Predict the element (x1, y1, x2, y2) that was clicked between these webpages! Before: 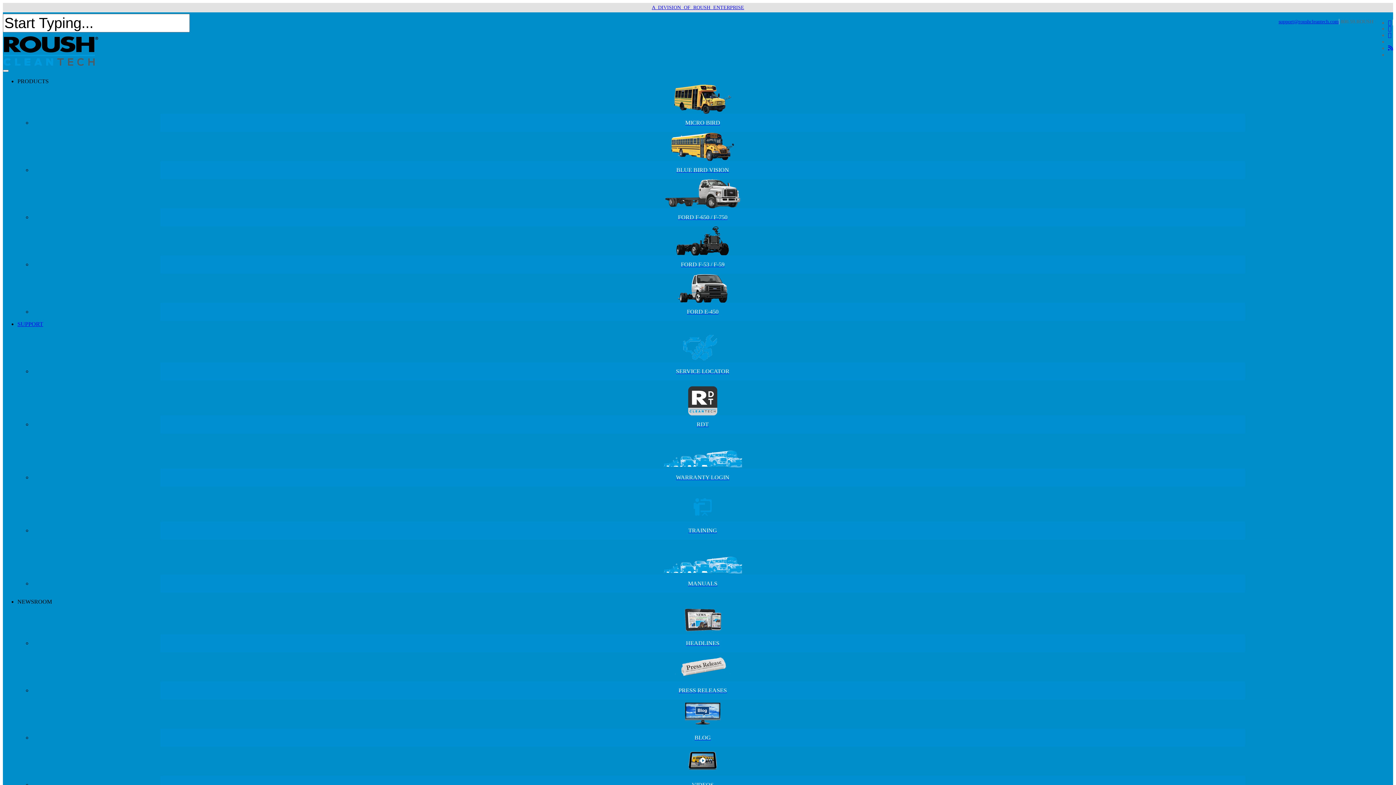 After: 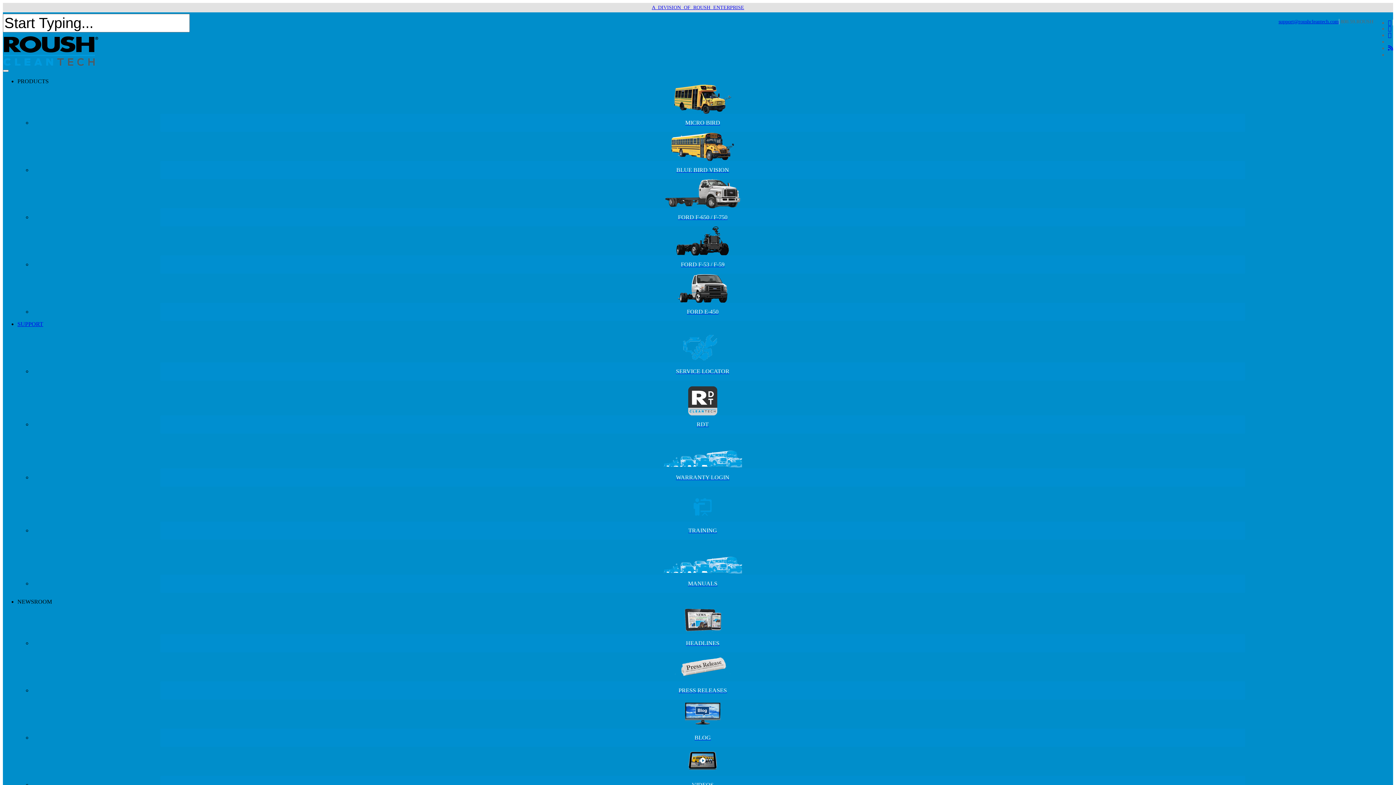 Action: bbox: (32, 226, 1373, 273) label: FORD F-53 / F-59